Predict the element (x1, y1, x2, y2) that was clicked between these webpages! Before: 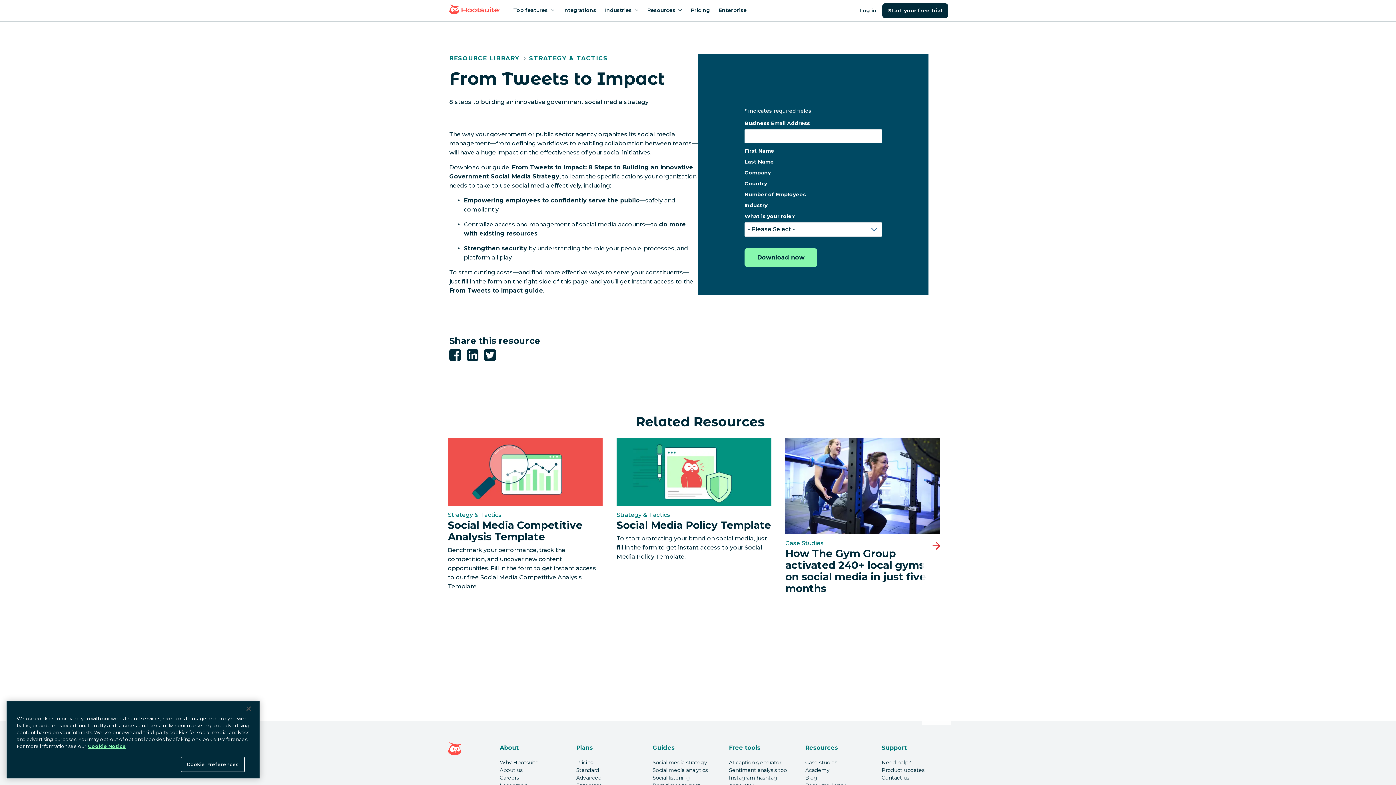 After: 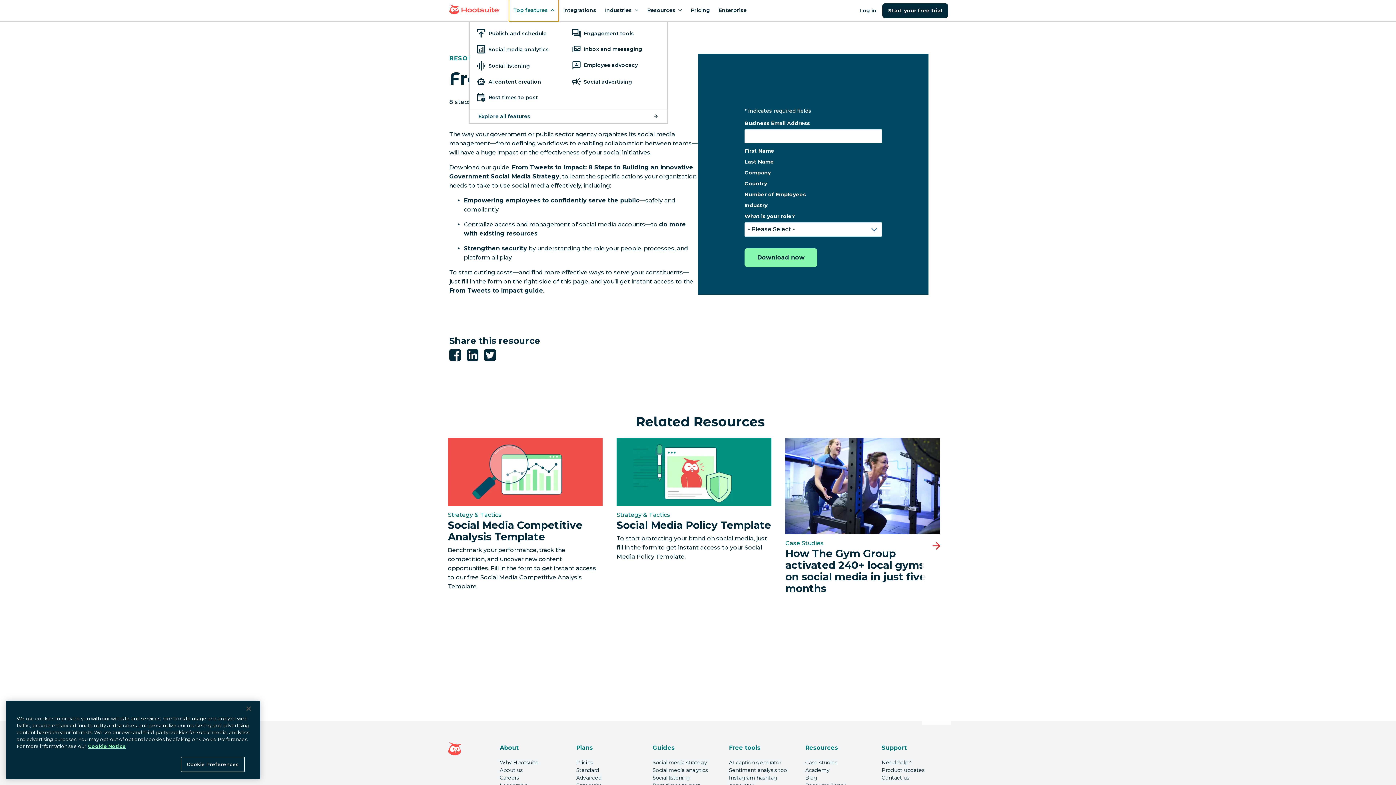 Action: label: Top features bbox: (509, 0, 558, 21)